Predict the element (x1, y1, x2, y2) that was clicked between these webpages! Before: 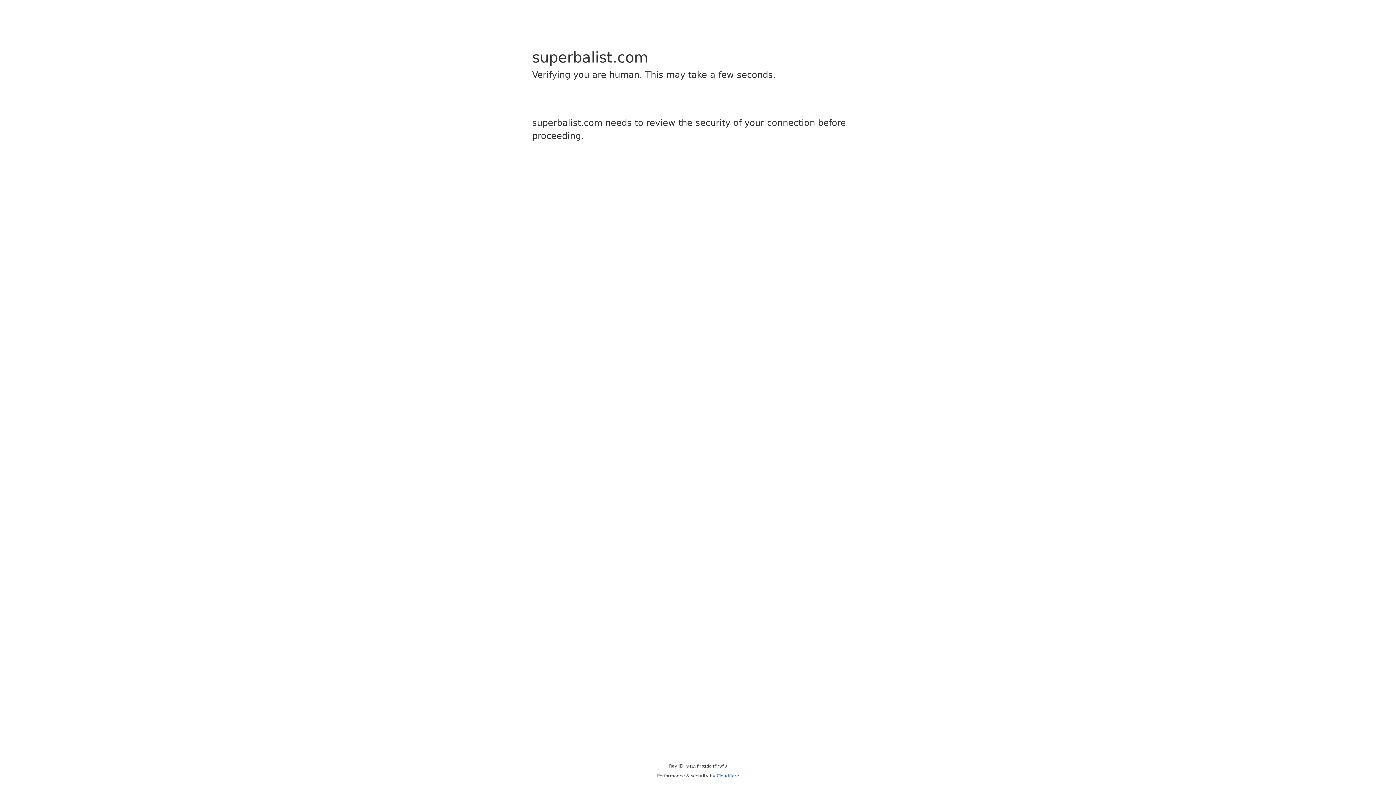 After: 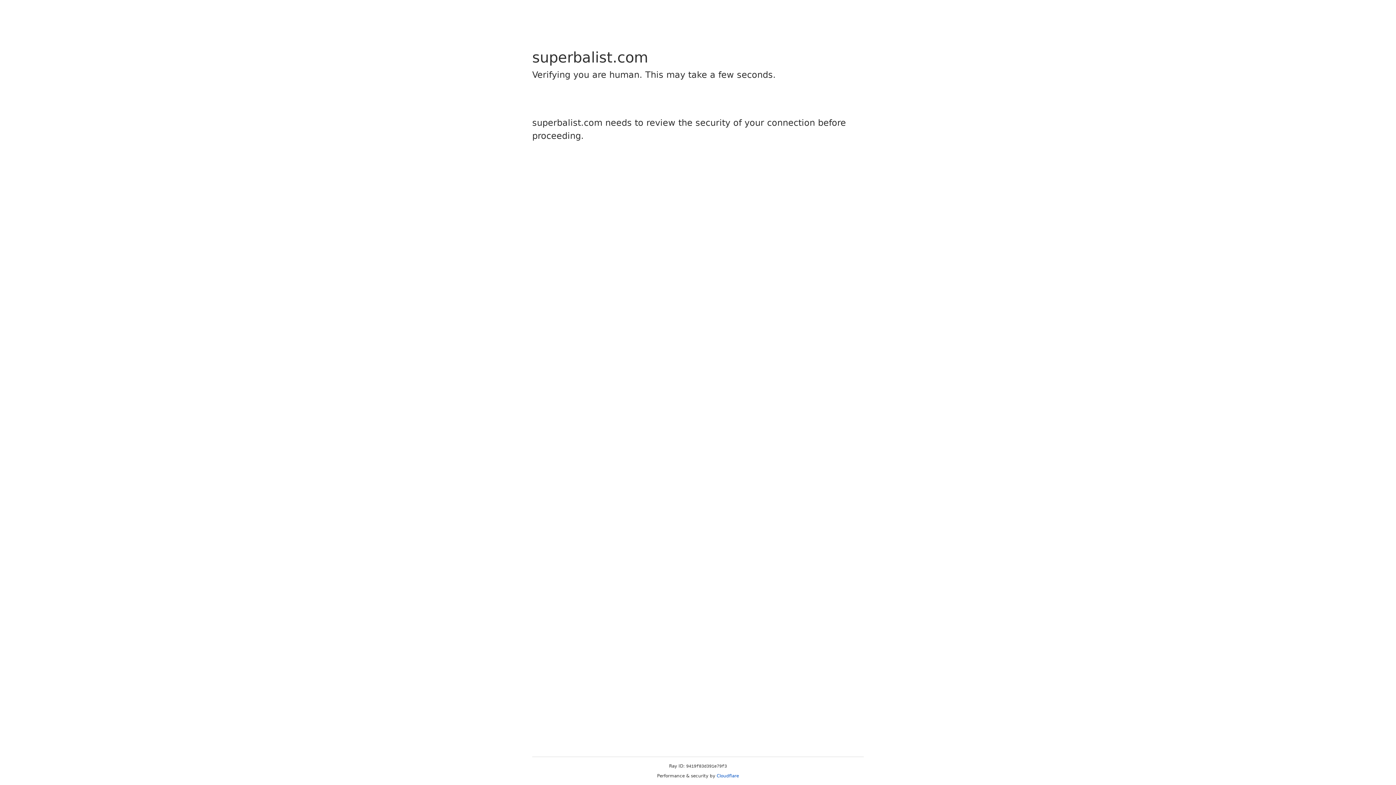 Action: label: Cloudflare bbox: (716, 773, 739, 778)